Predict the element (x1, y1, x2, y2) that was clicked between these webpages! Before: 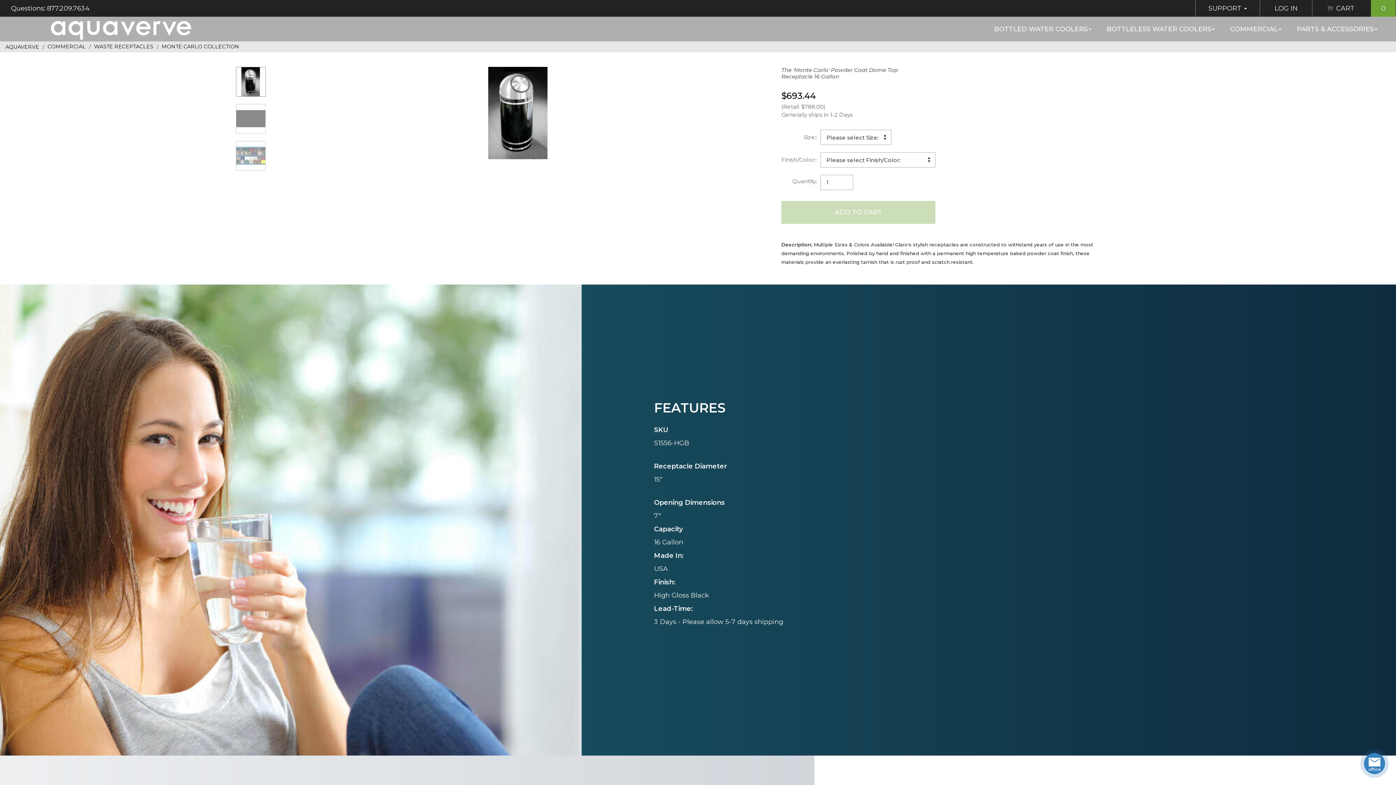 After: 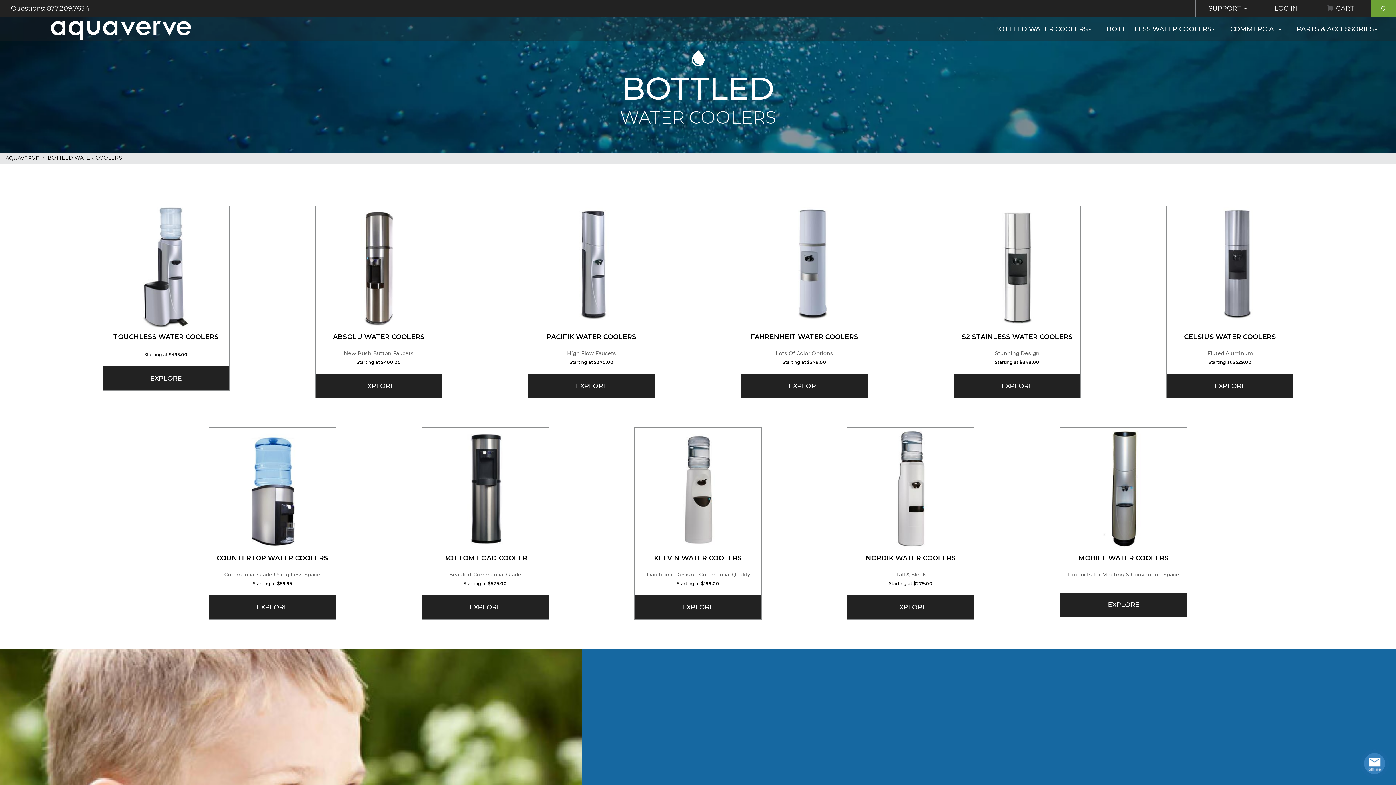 Action: label: BOTTLED WATER COOLERS bbox: (986, 16, 1099, 41)